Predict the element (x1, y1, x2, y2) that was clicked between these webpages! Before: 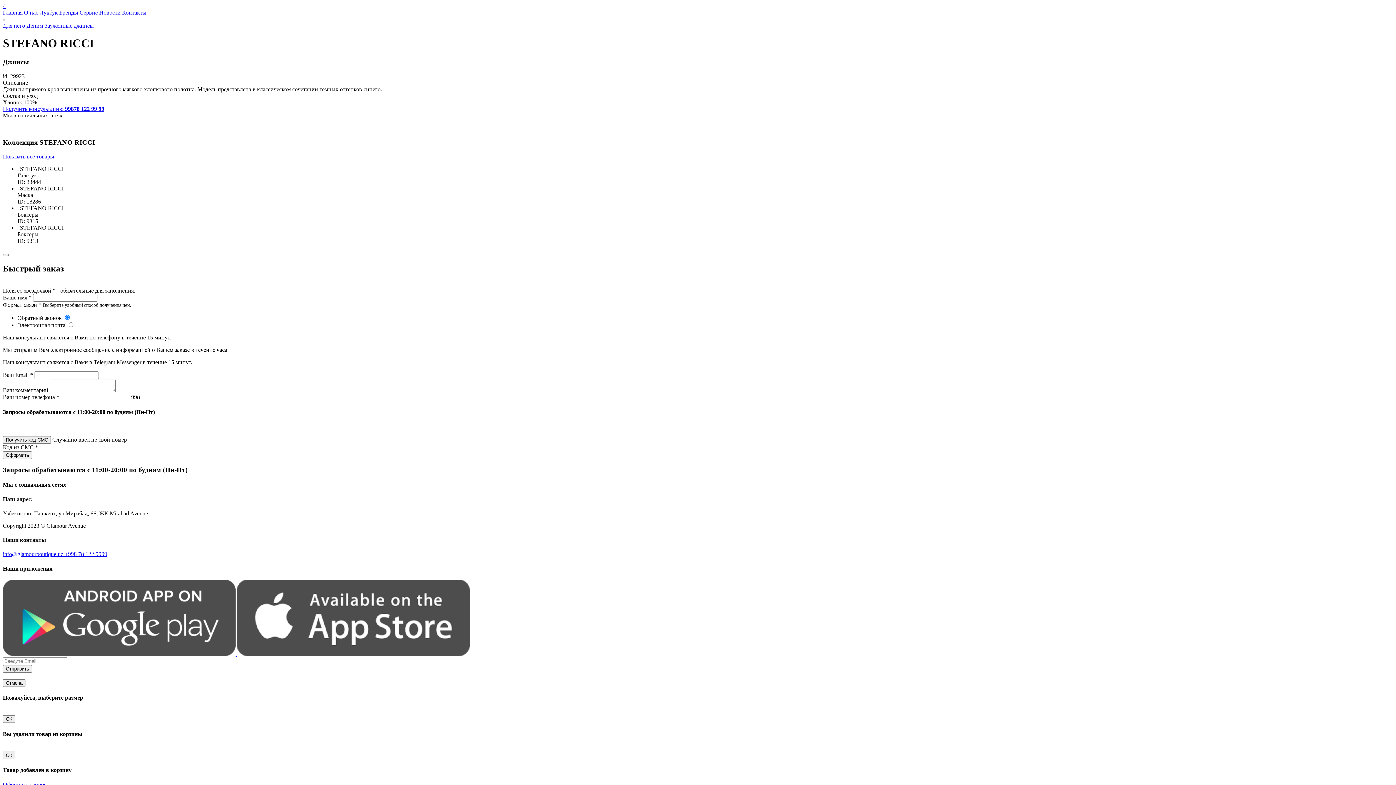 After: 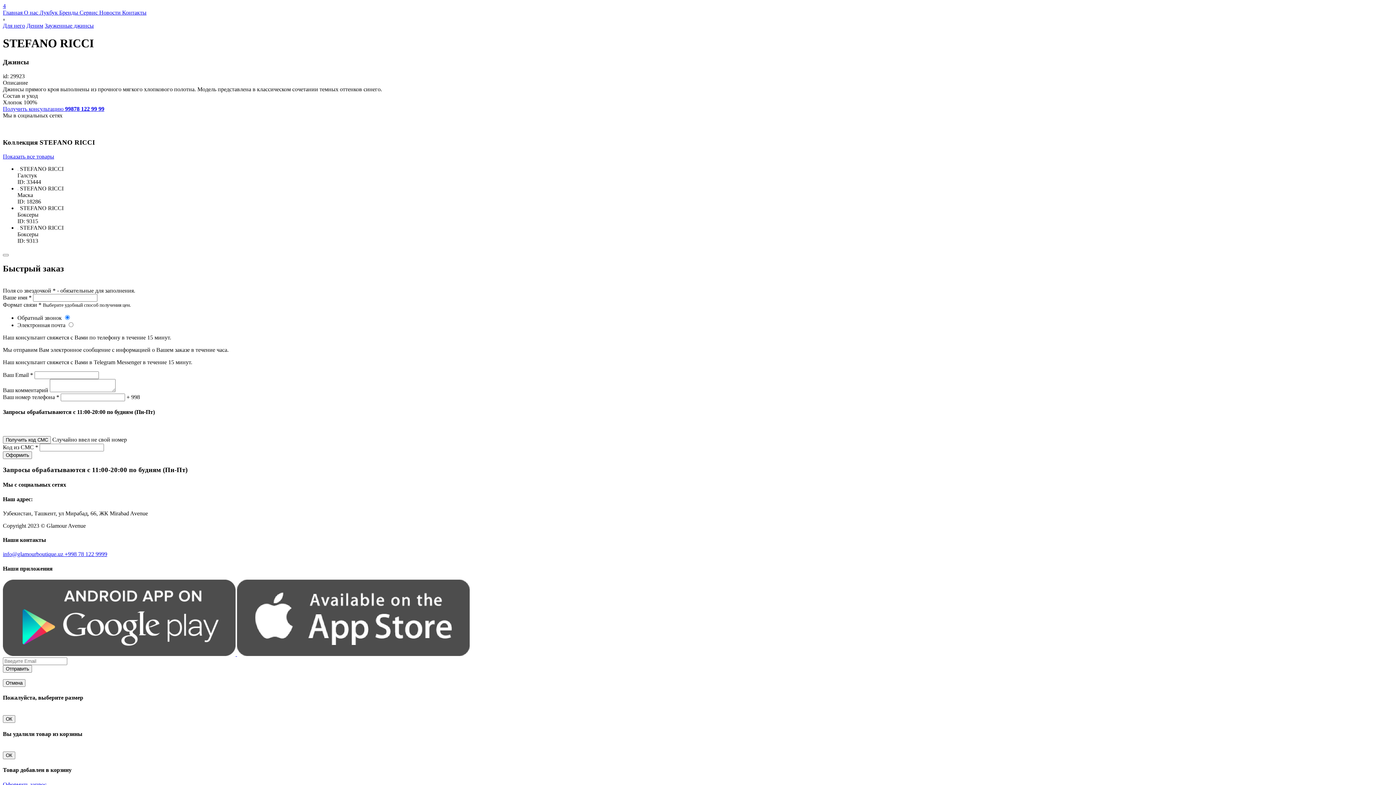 Action: label: +998 78 122 9999 bbox: (64, 551, 107, 557)